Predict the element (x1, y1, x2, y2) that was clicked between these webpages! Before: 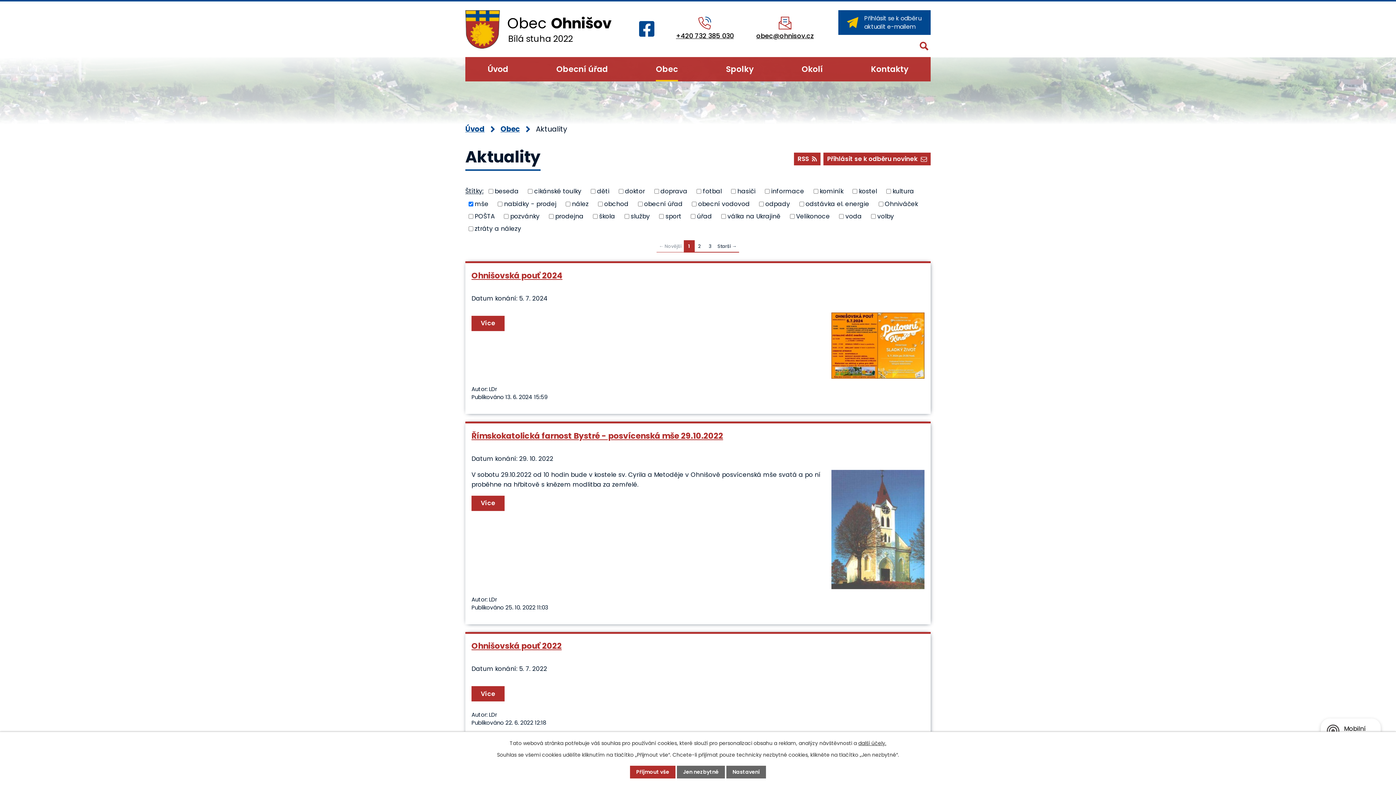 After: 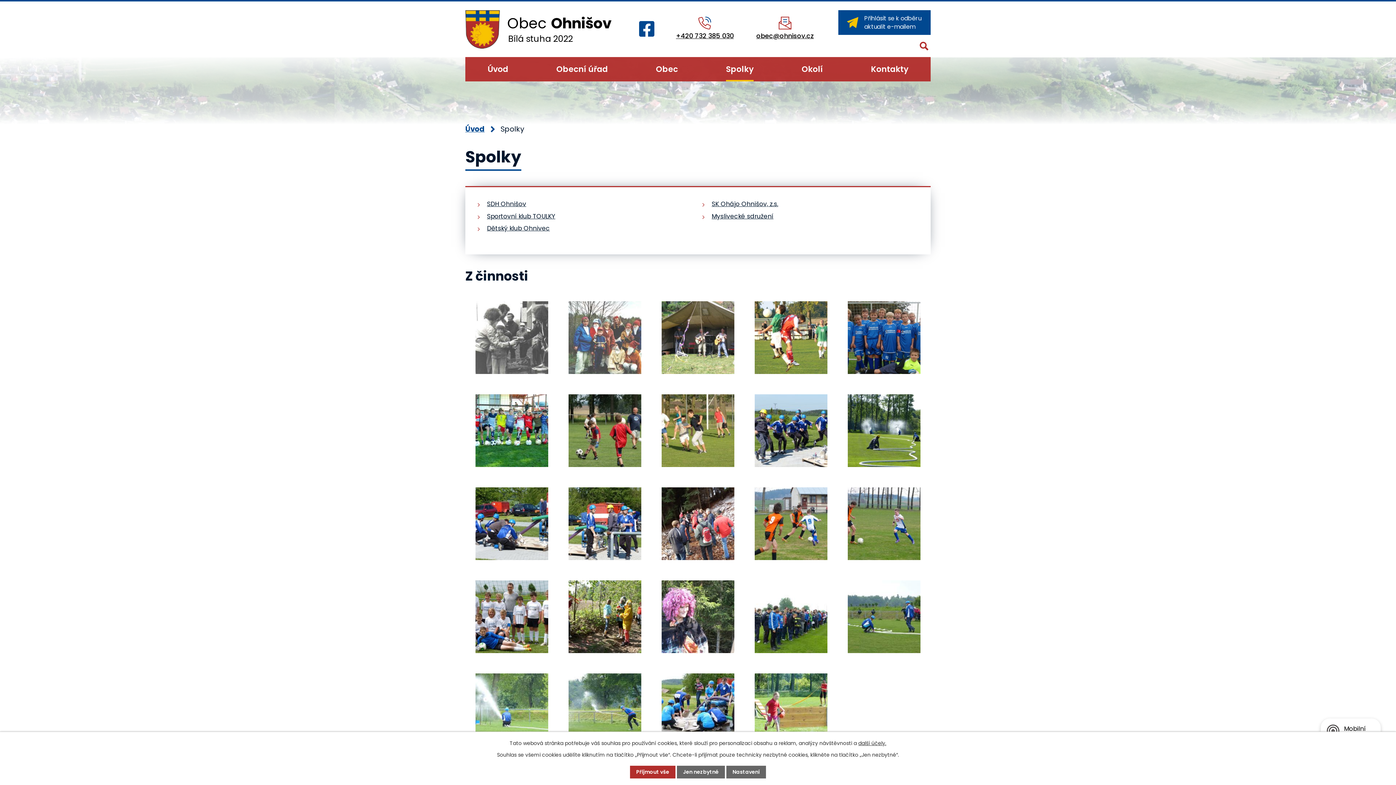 Action: label: Spolky bbox: (726, 57, 753, 81)